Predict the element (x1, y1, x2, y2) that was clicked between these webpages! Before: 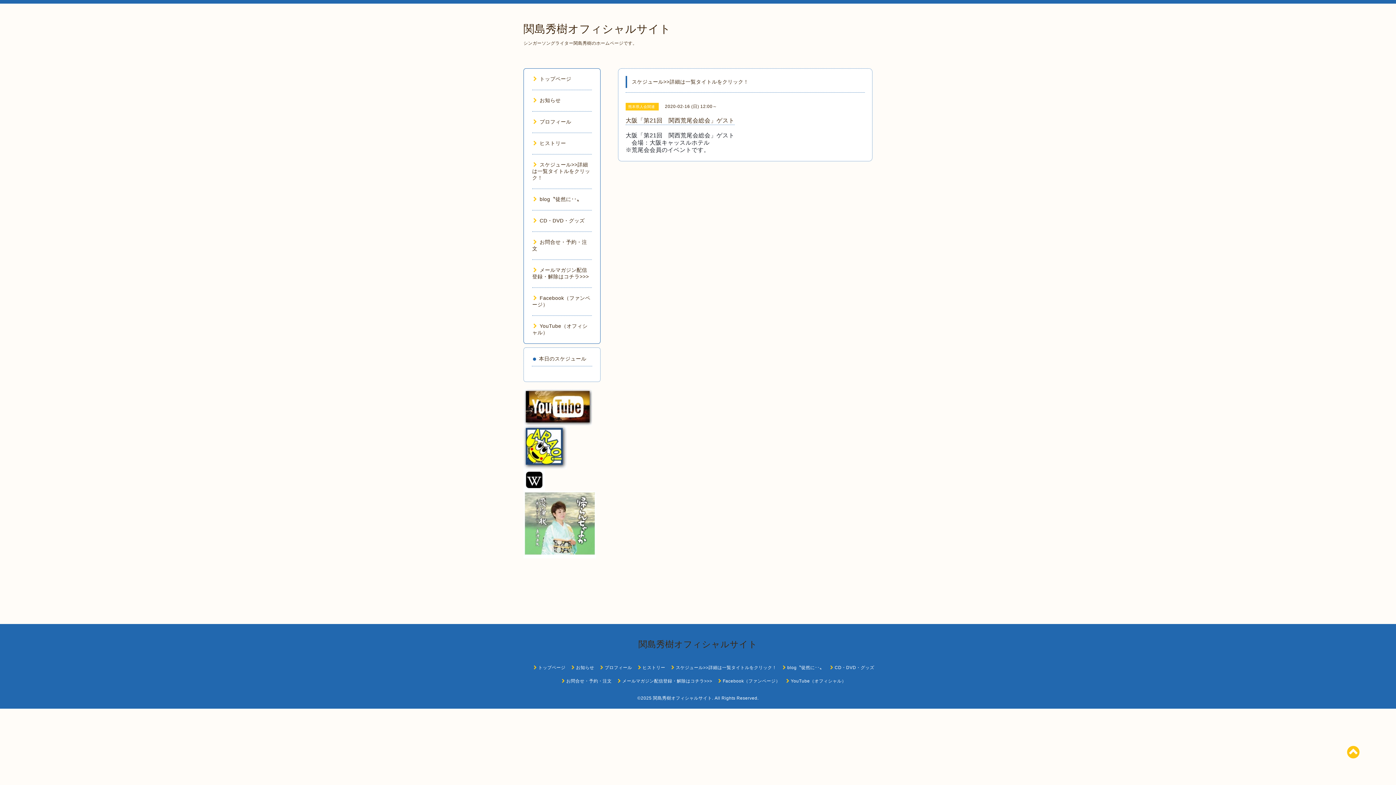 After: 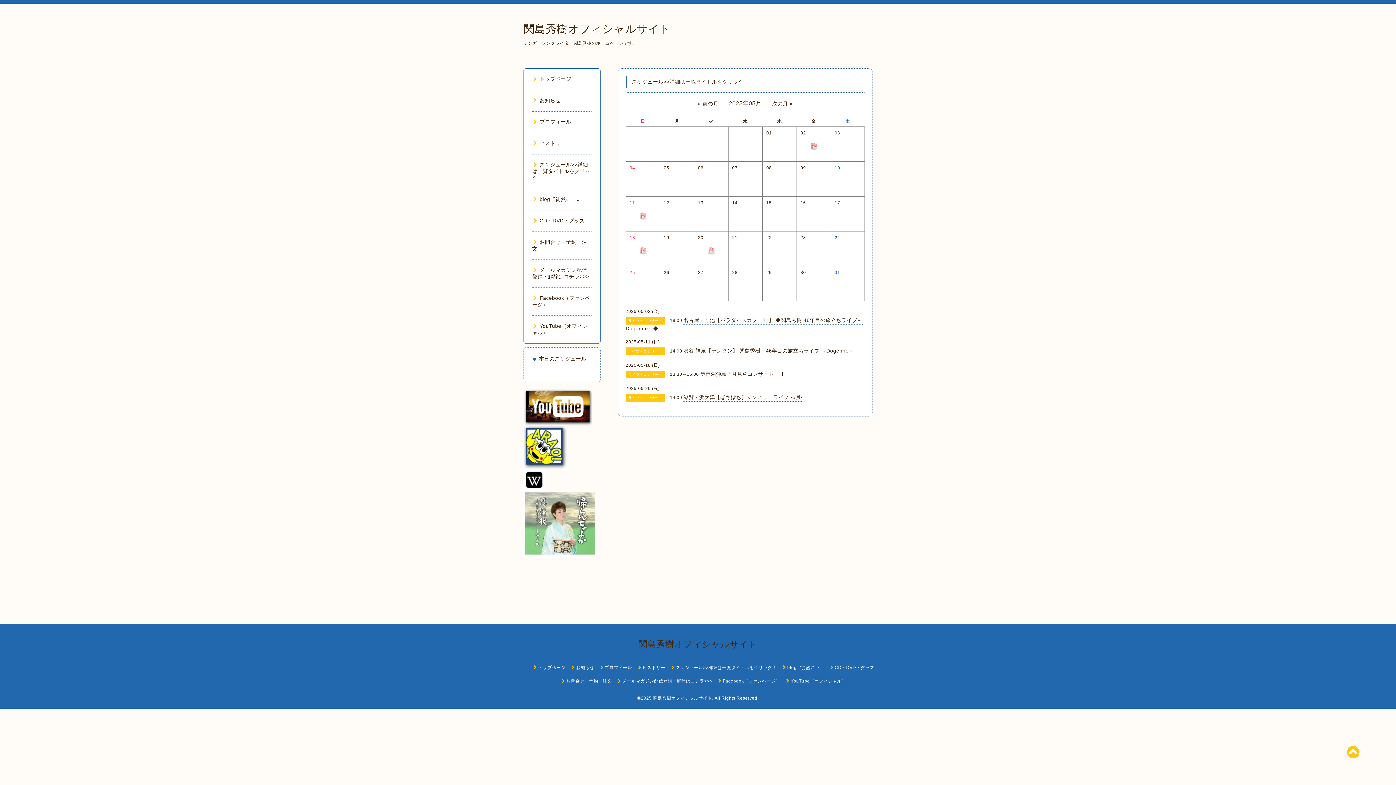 Action: label: スケジュール>>詳細は一覧タイトルをクリック！ bbox: (670, 665, 776, 670)